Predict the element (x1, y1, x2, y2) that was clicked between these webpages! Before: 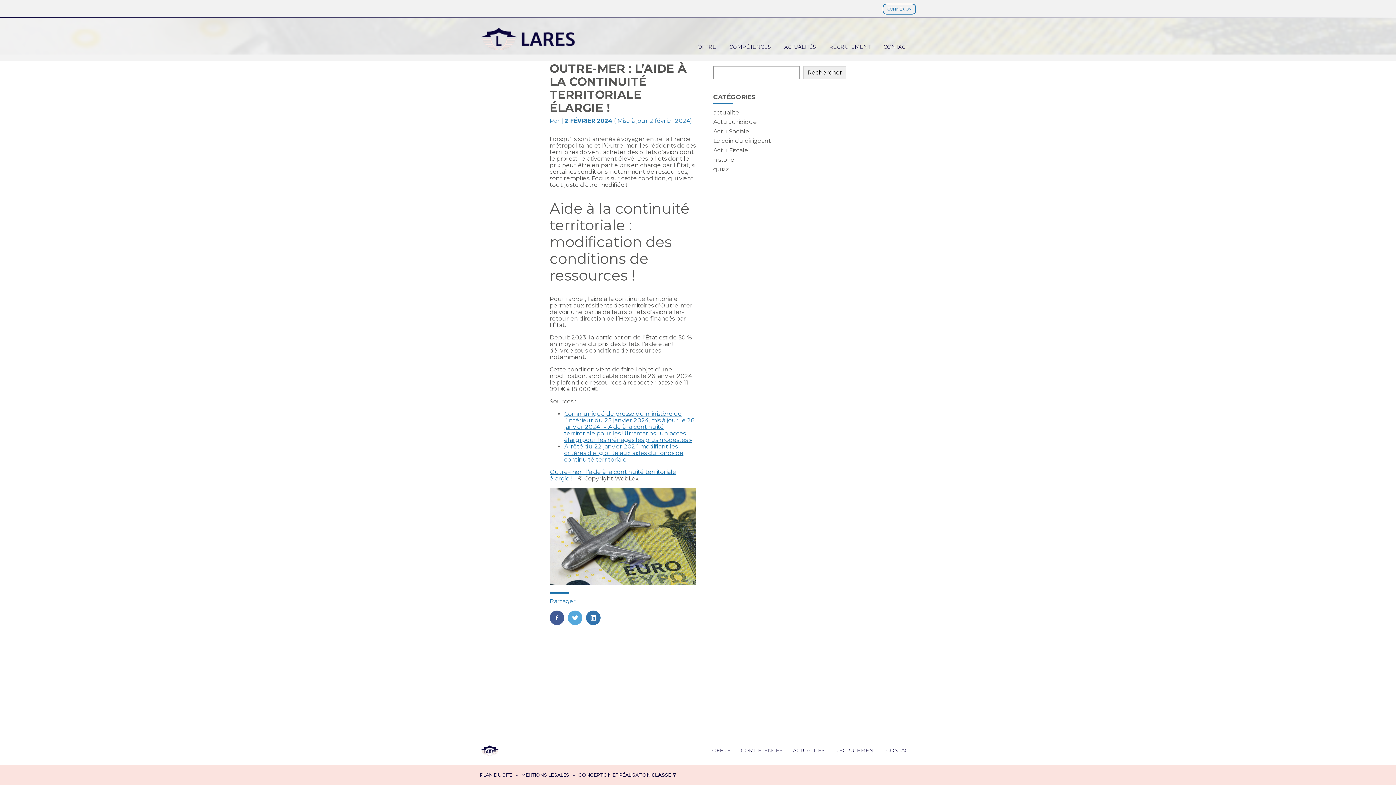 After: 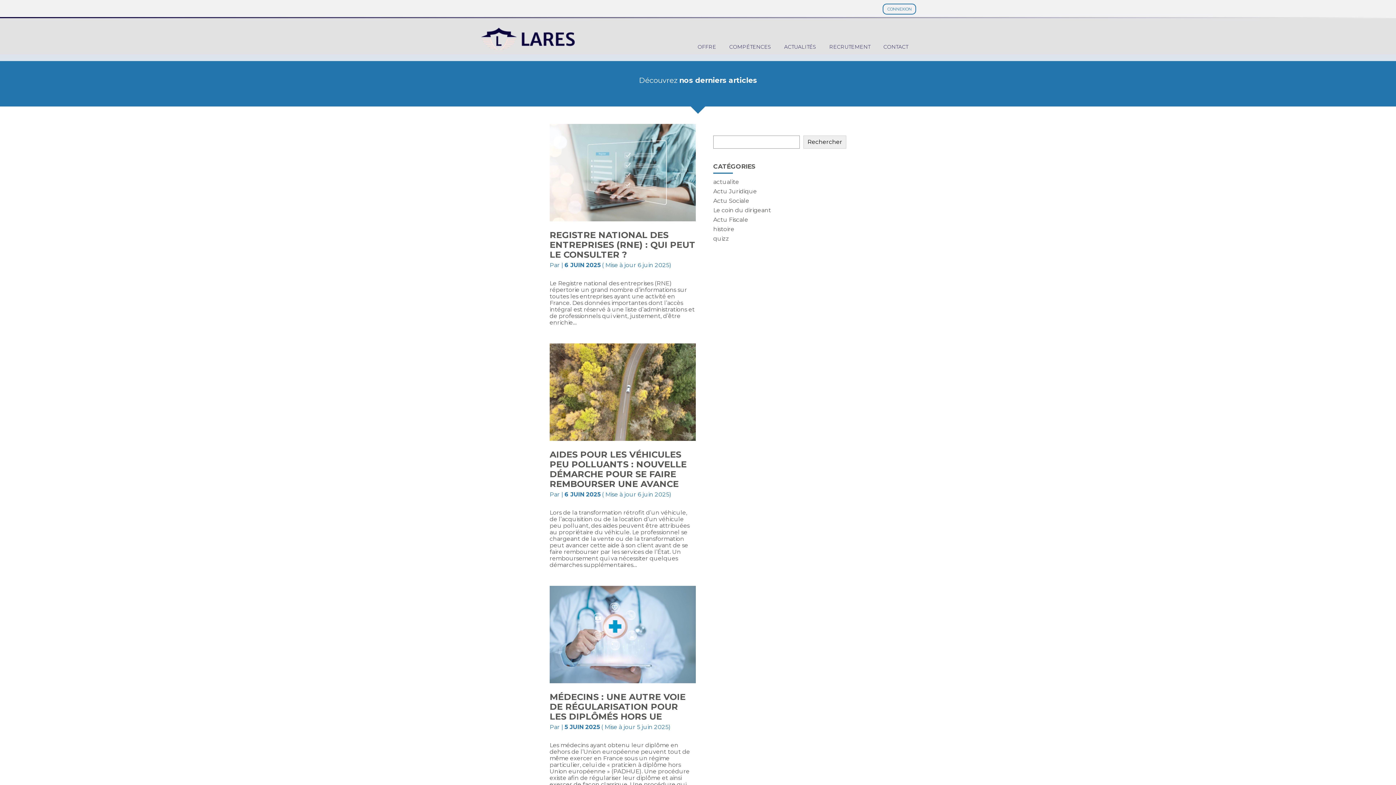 Action: label: Actu Juridique bbox: (713, 118, 757, 125)